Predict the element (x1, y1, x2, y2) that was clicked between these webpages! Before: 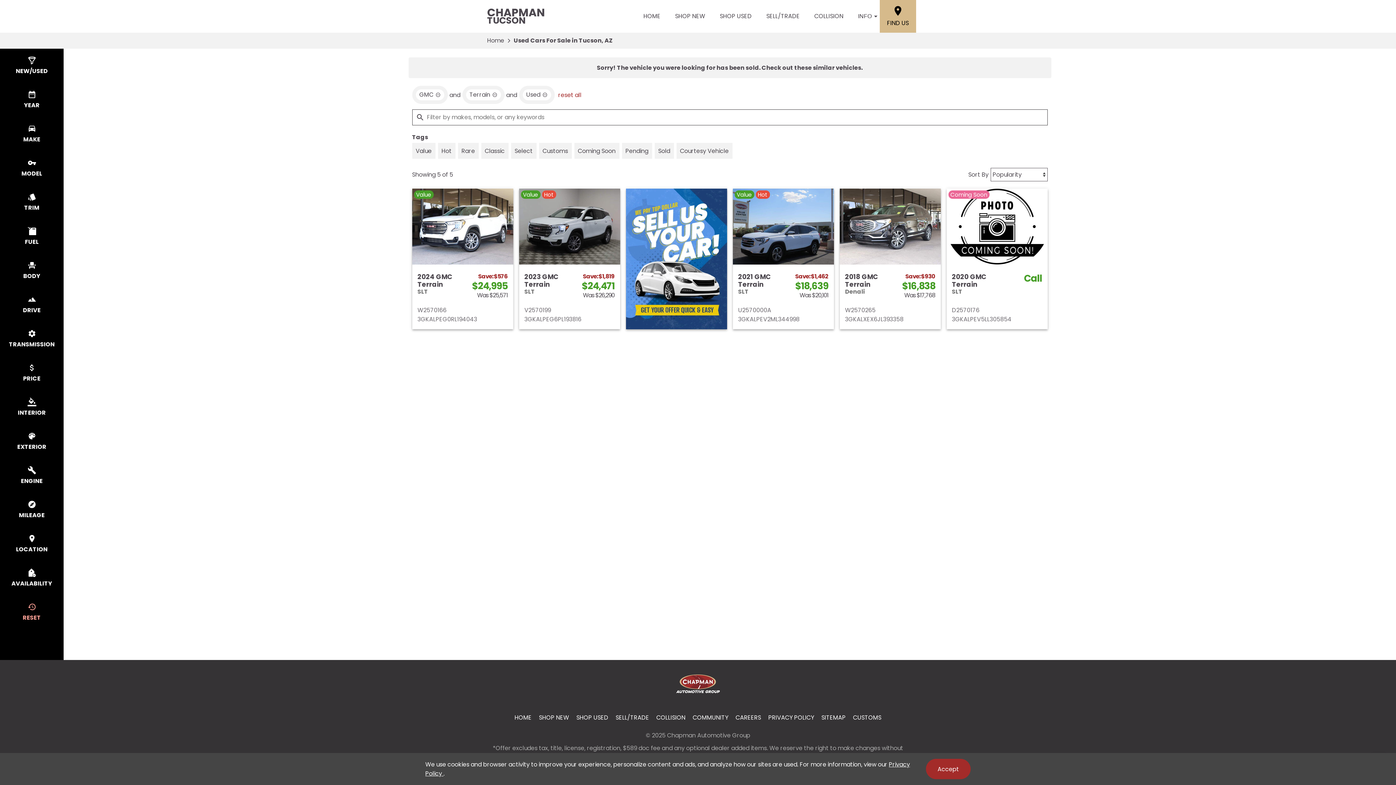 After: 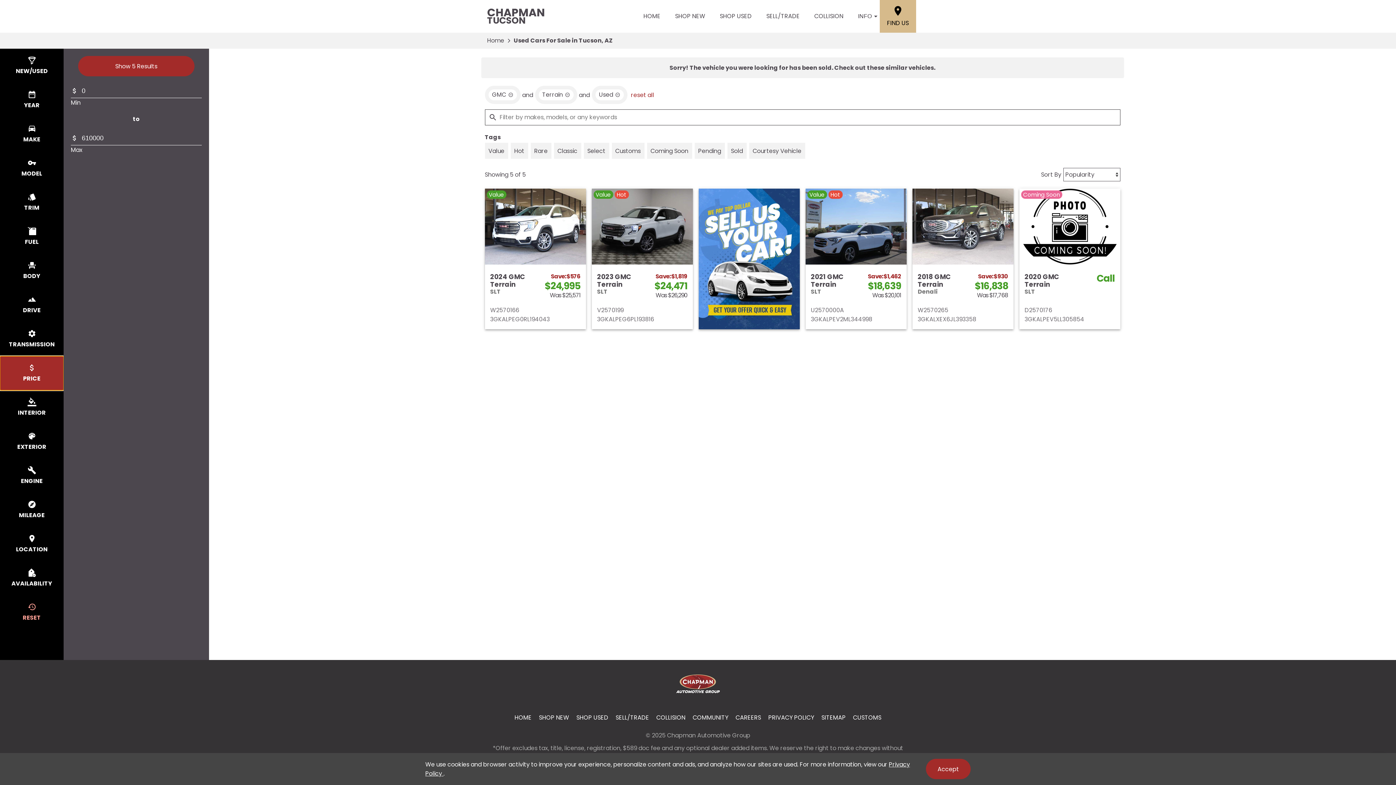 Action: bbox: (0, 356, 63, 390) label: select price